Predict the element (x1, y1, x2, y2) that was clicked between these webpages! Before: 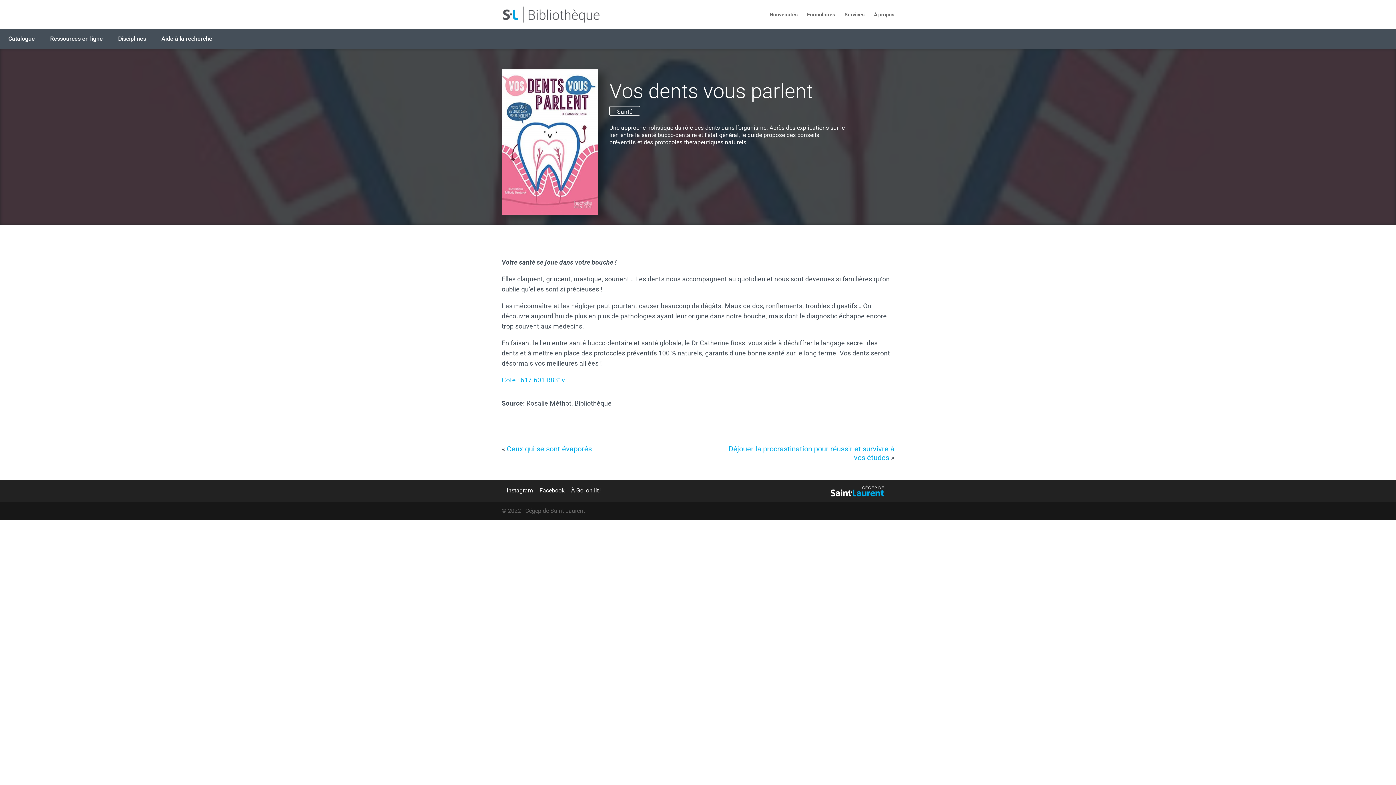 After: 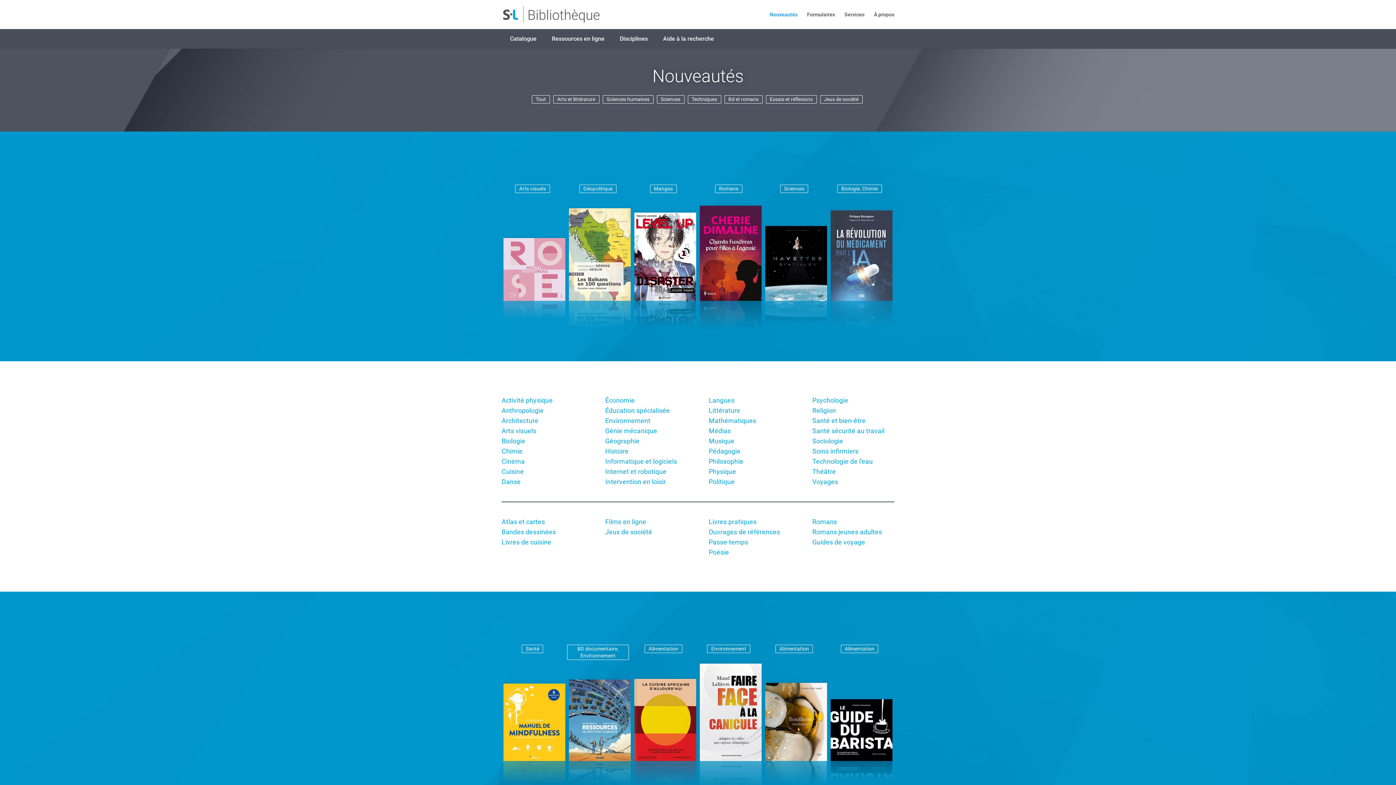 Action: label: Nouveautés bbox: (769, 12, 797, 29)